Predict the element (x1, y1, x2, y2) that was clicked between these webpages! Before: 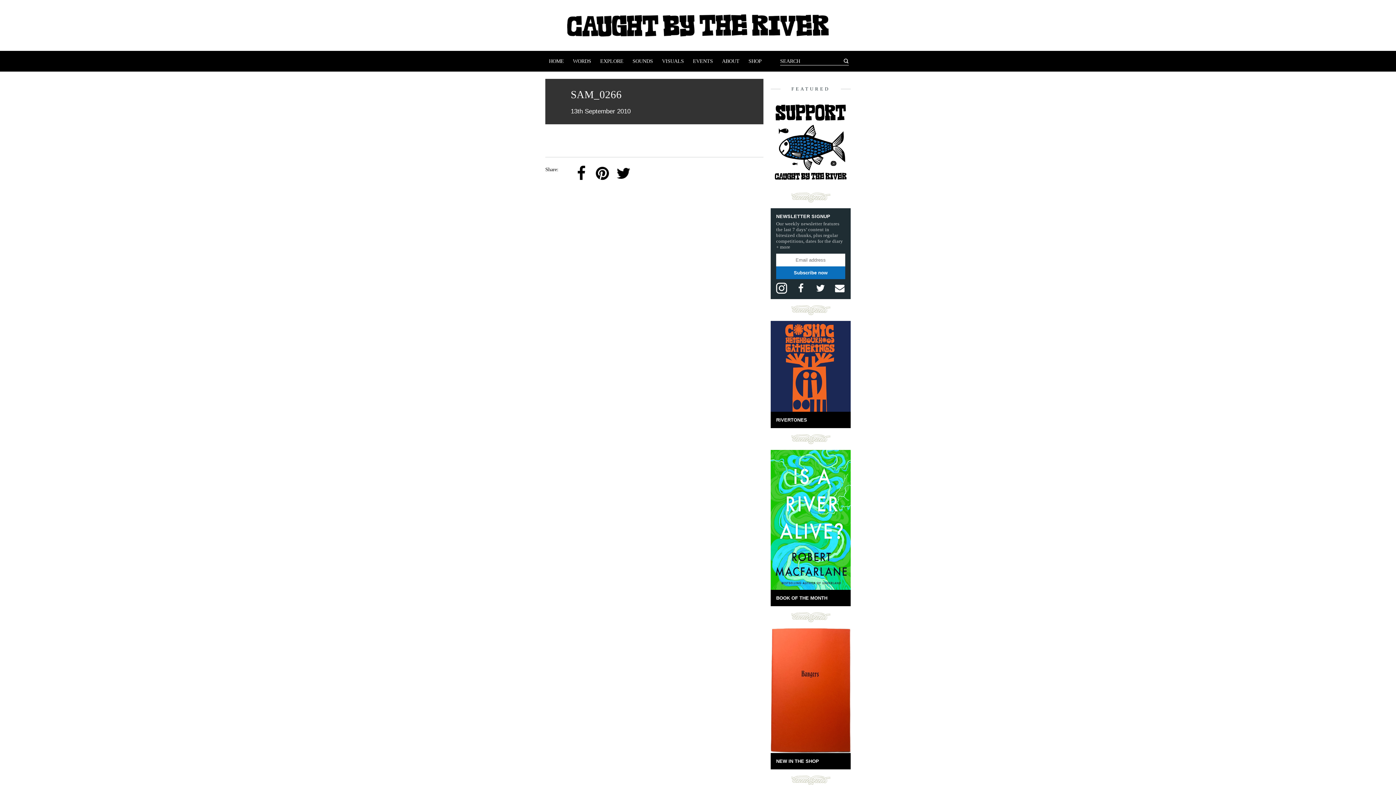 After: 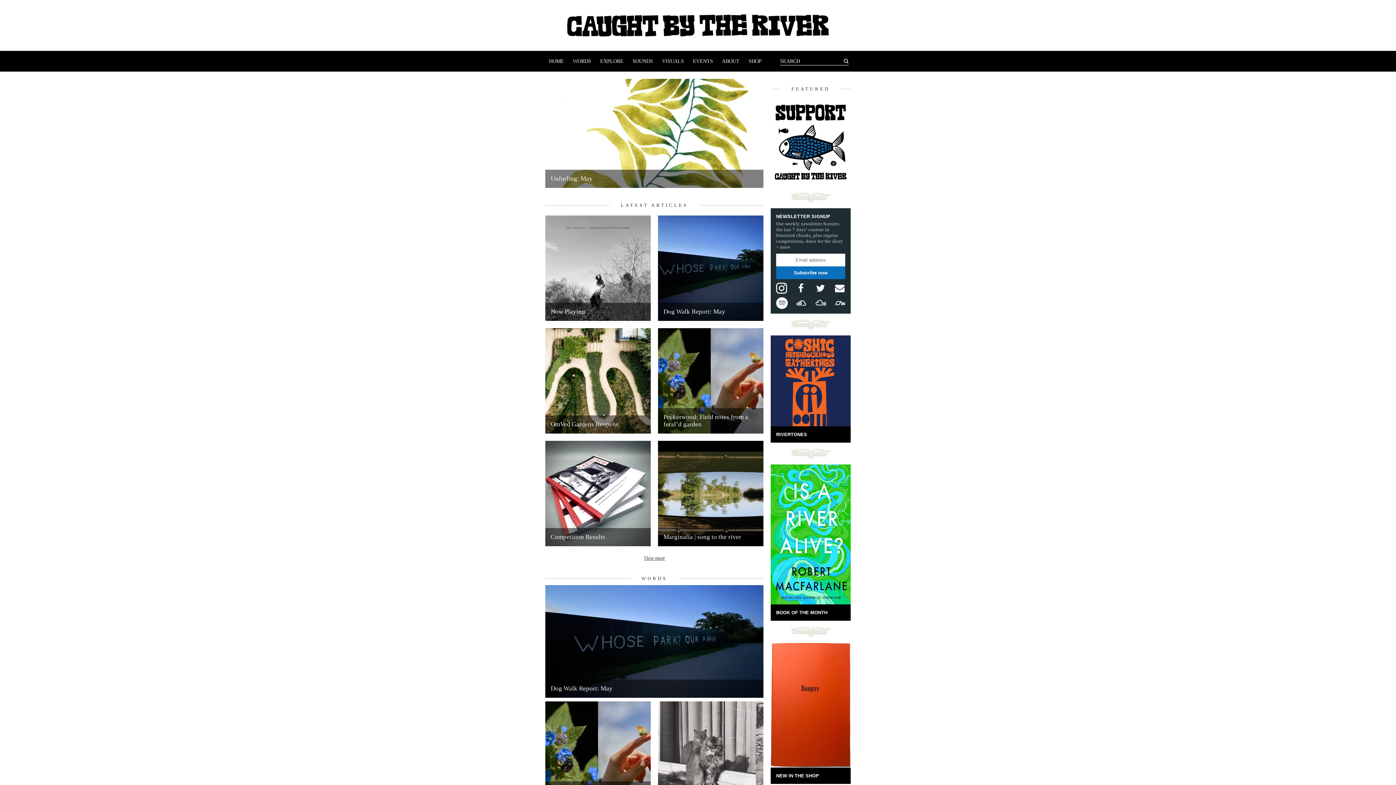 Action: label: HOME bbox: (545, 50, 567, 71)